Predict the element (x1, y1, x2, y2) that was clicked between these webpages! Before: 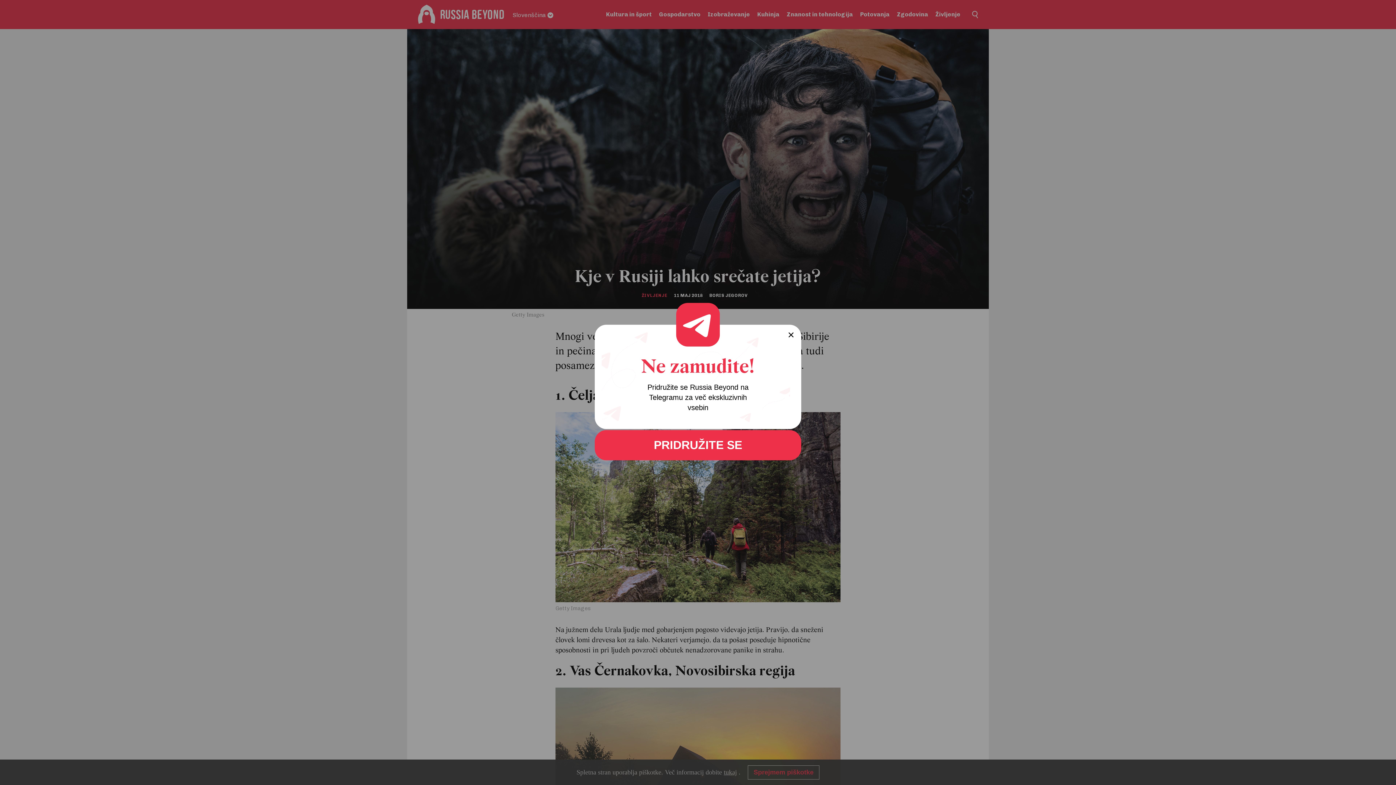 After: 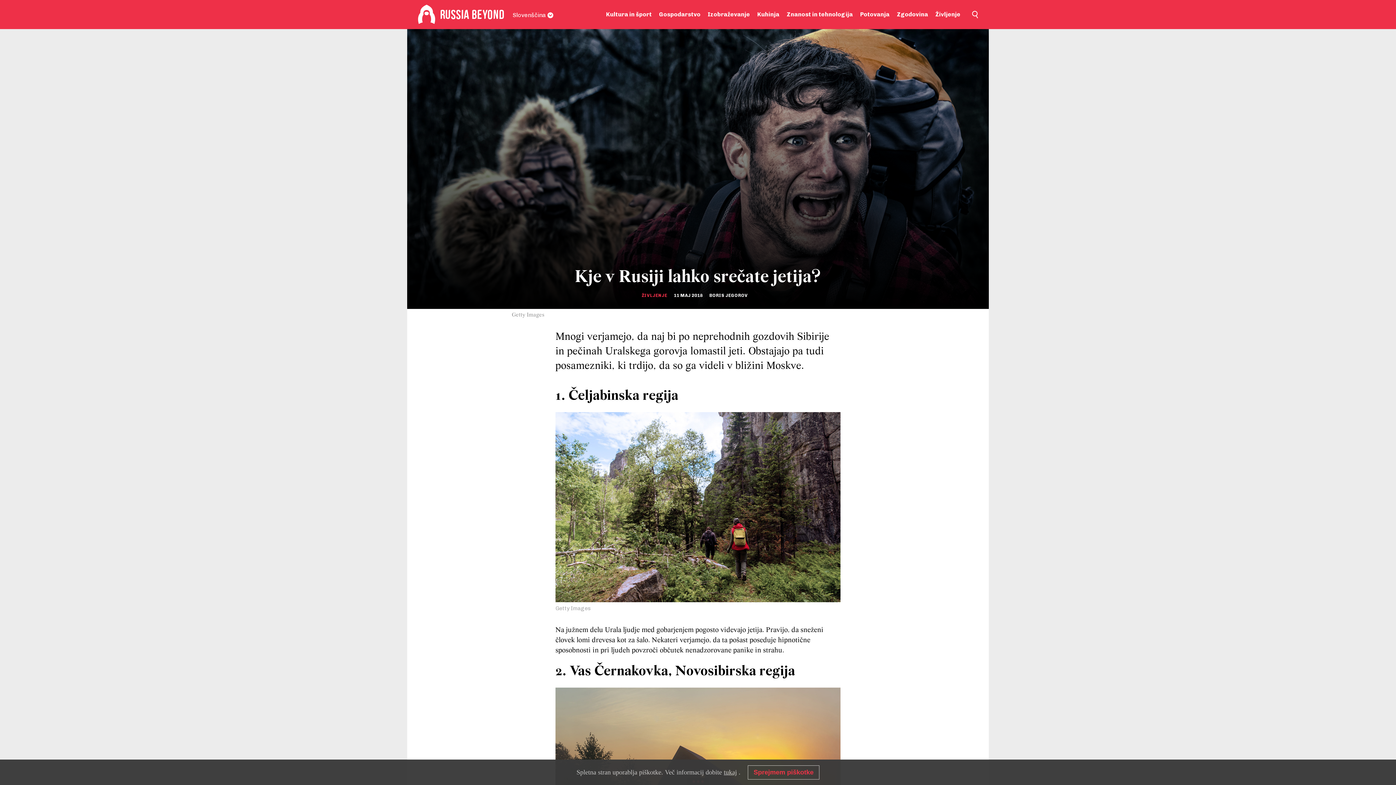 Action: label: PRIDRUŽITE SE bbox: (594, 430, 801, 460)